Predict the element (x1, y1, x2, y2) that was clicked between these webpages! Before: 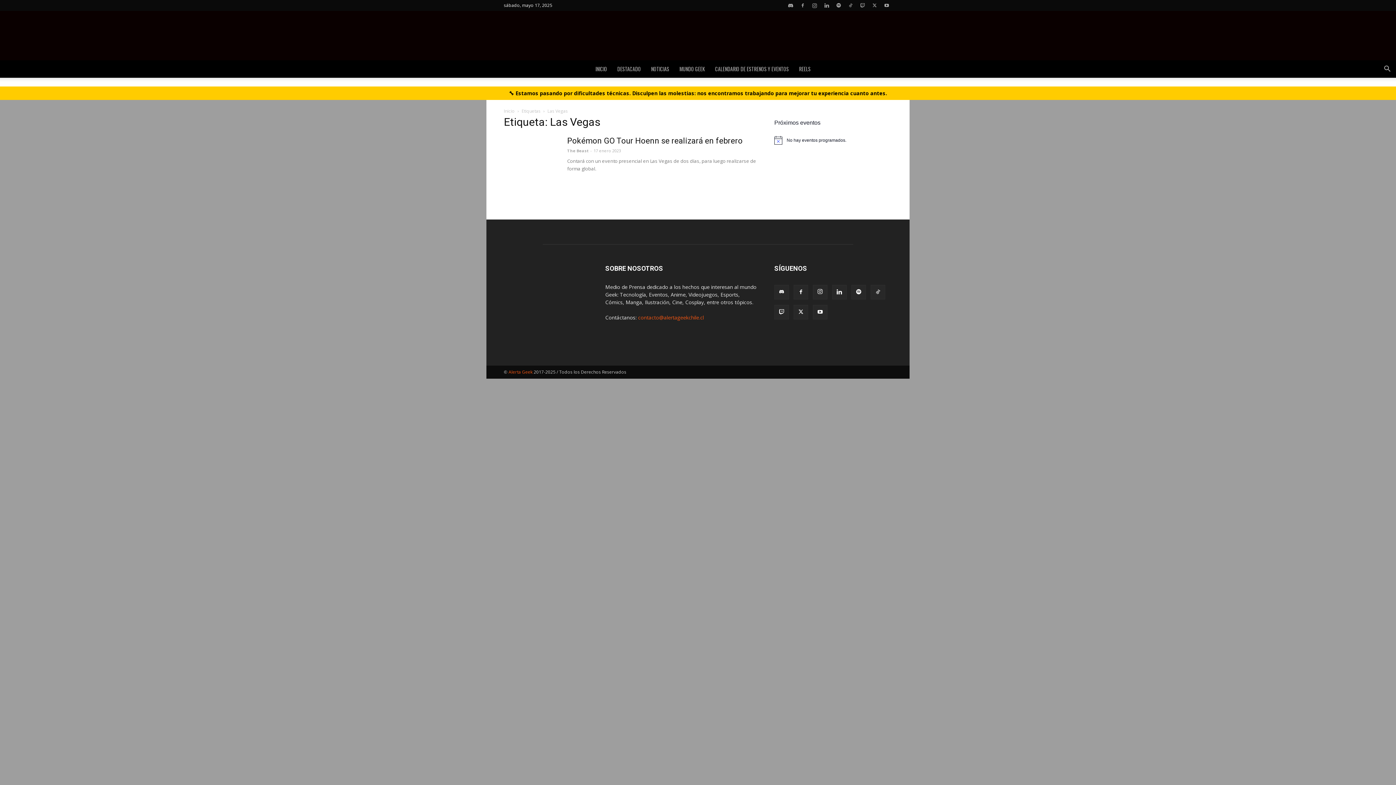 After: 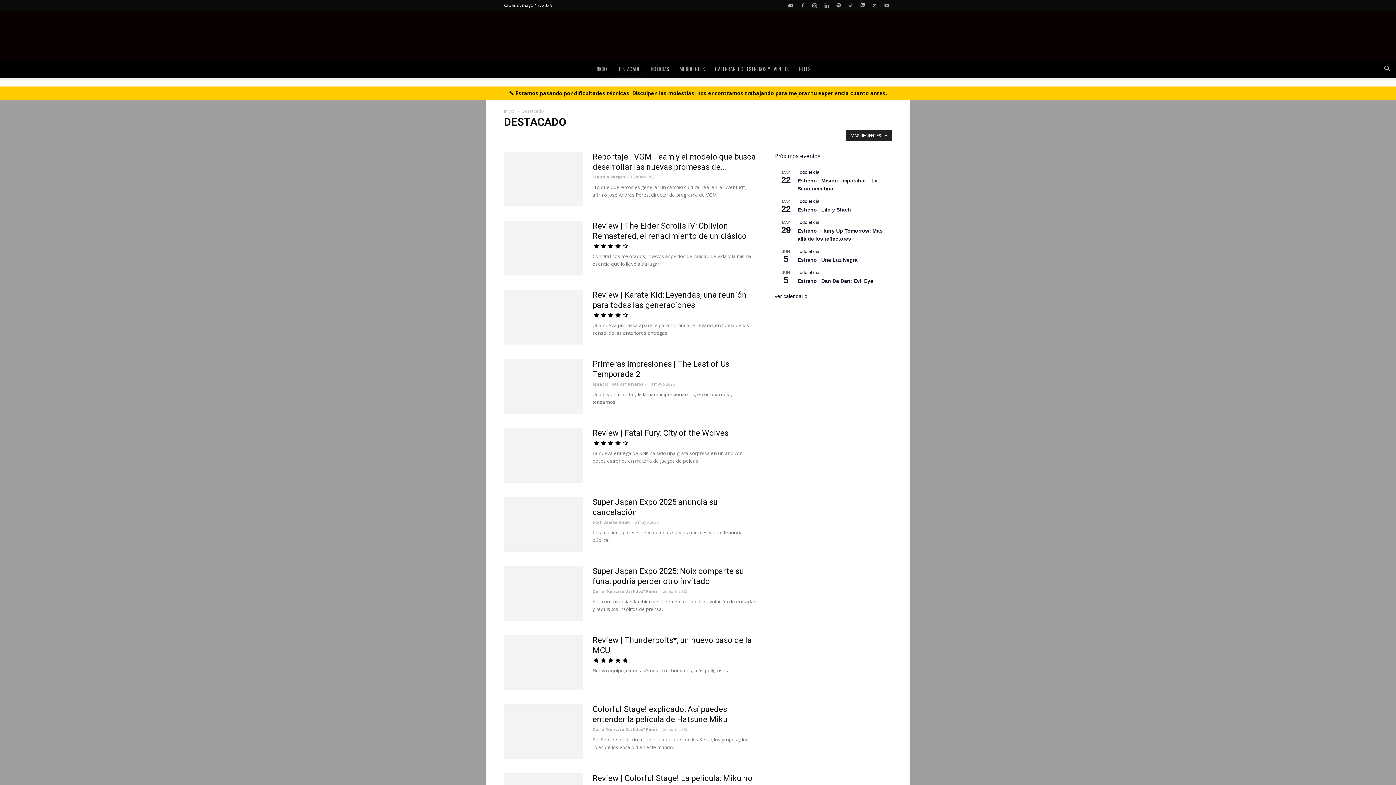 Action: bbox: (612, 60, 646, 77) label: DESTACADO